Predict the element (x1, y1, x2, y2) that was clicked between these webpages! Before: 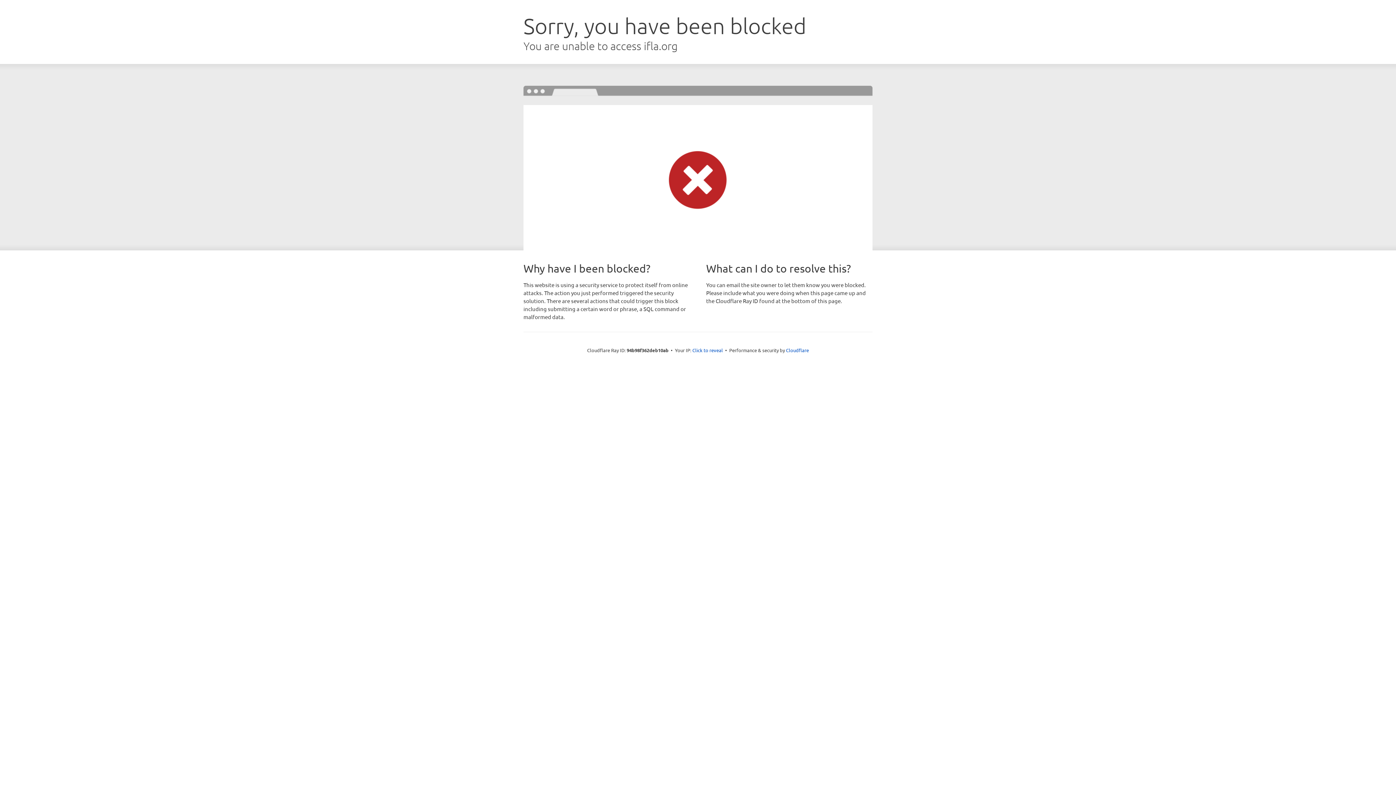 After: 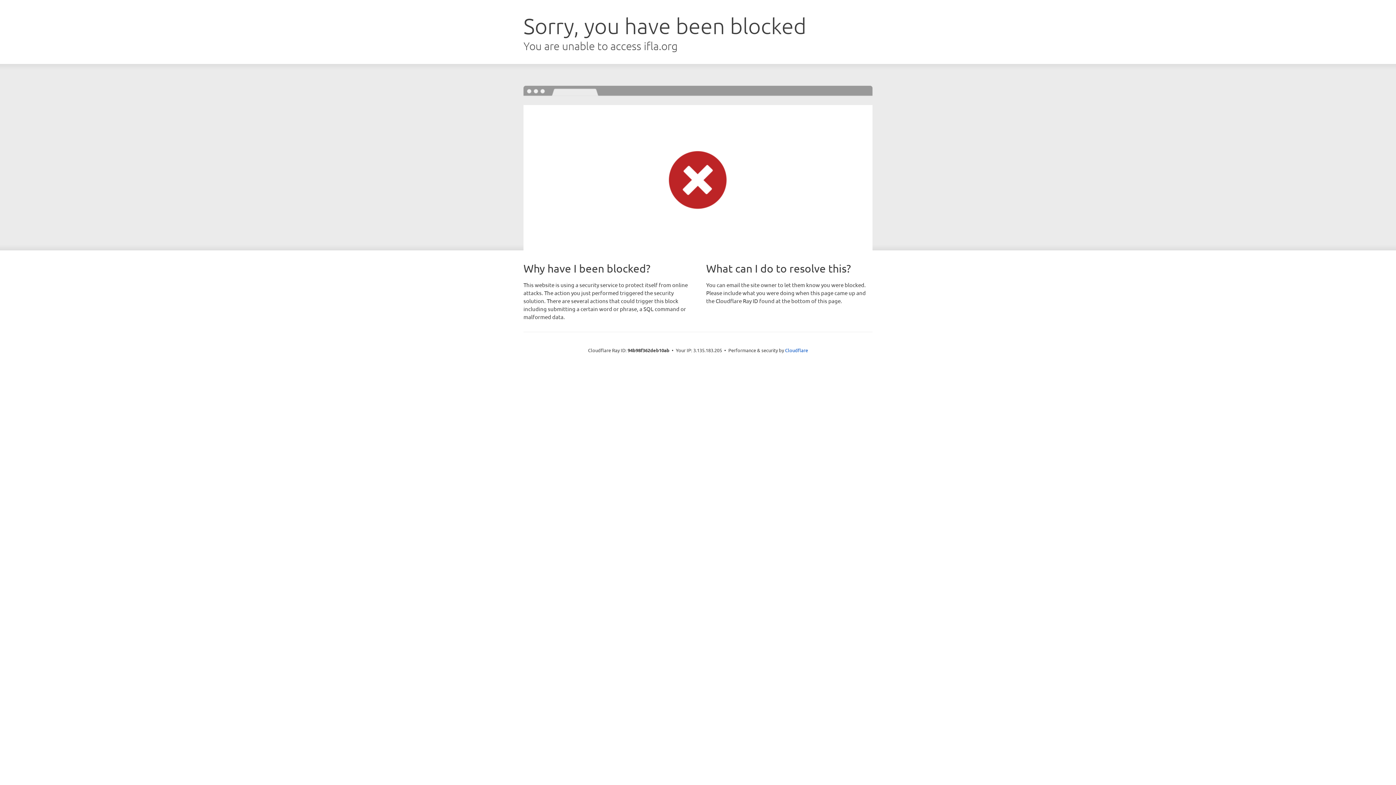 Action: label: Click to reveal bbox: (692, 346, 723, 353)